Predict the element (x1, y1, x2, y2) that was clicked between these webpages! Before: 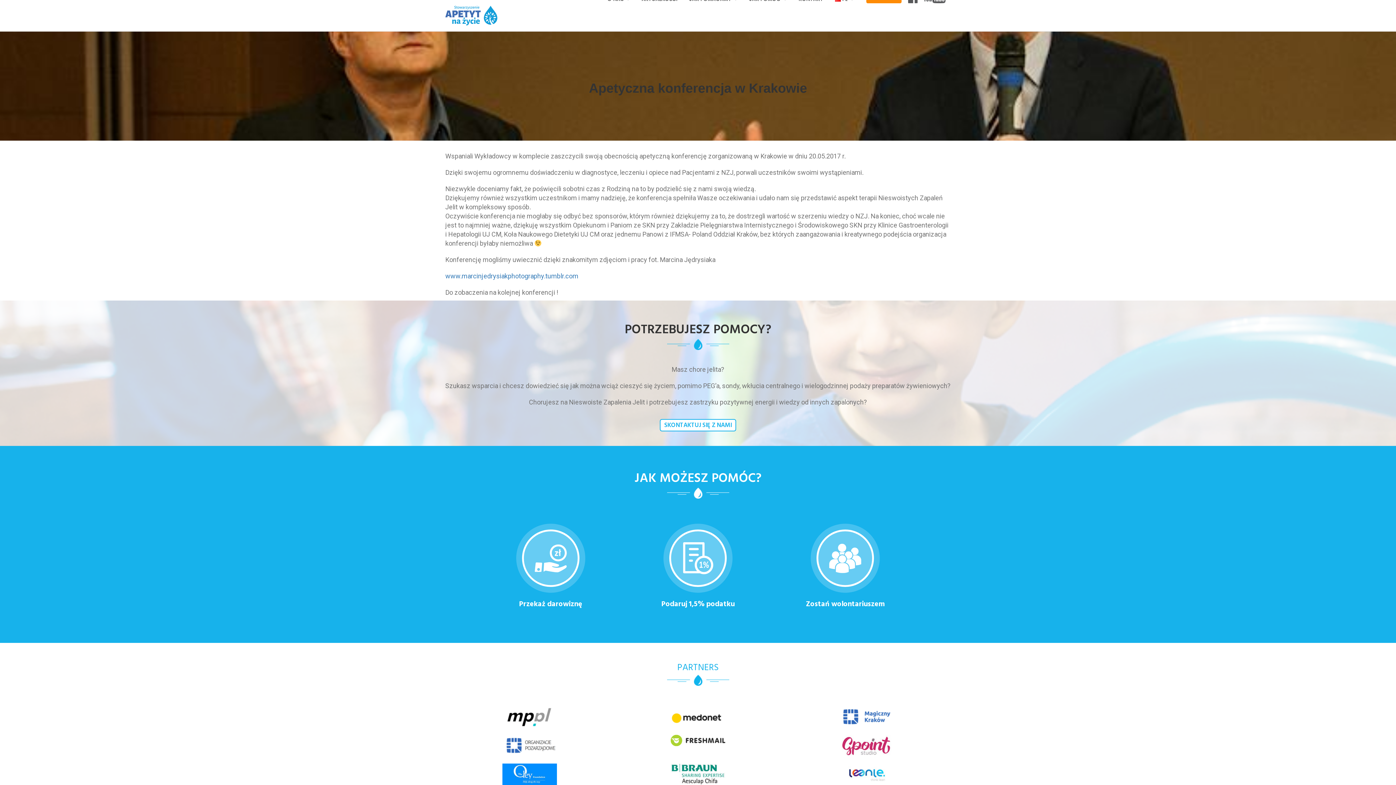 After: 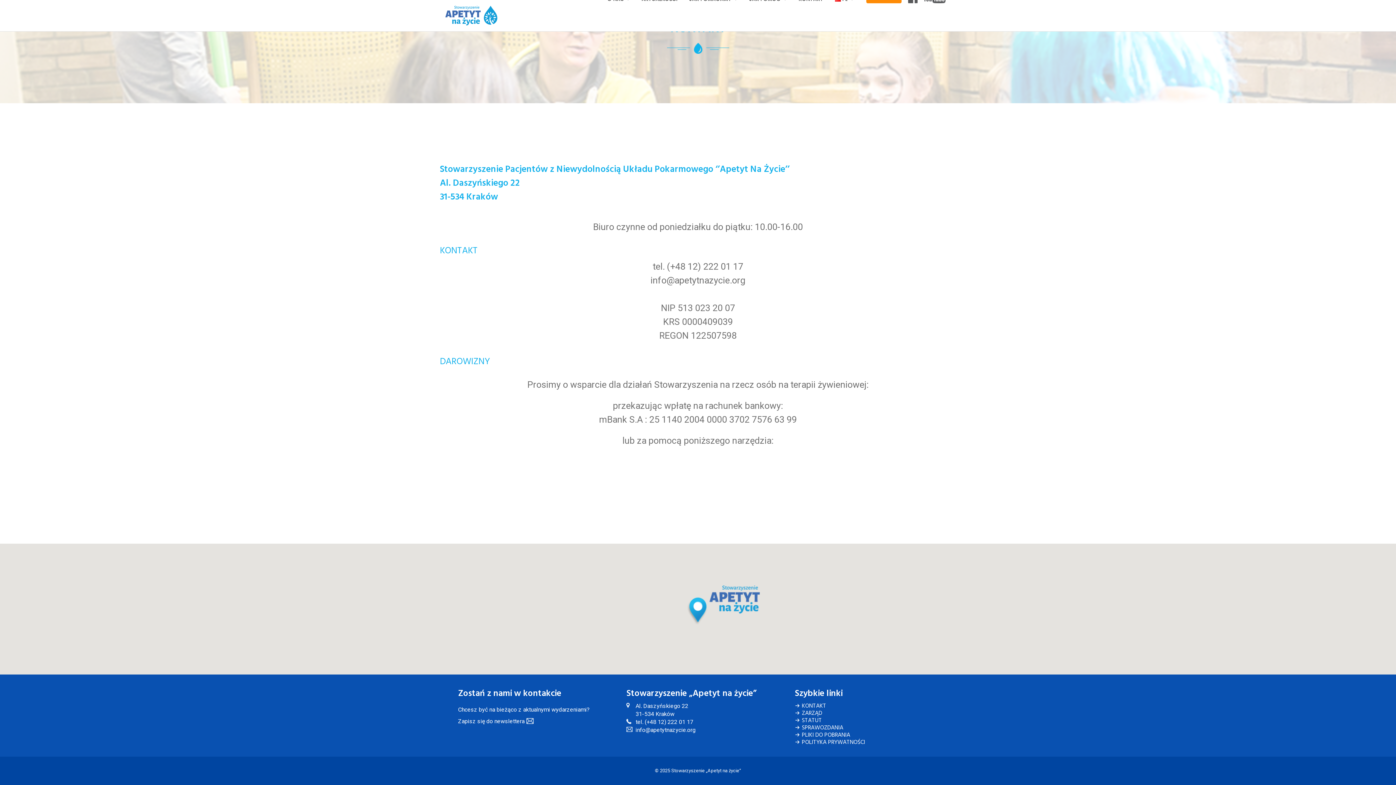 Action: label: Przekaż darowiznę bbox: (487, 524, 613, 615)